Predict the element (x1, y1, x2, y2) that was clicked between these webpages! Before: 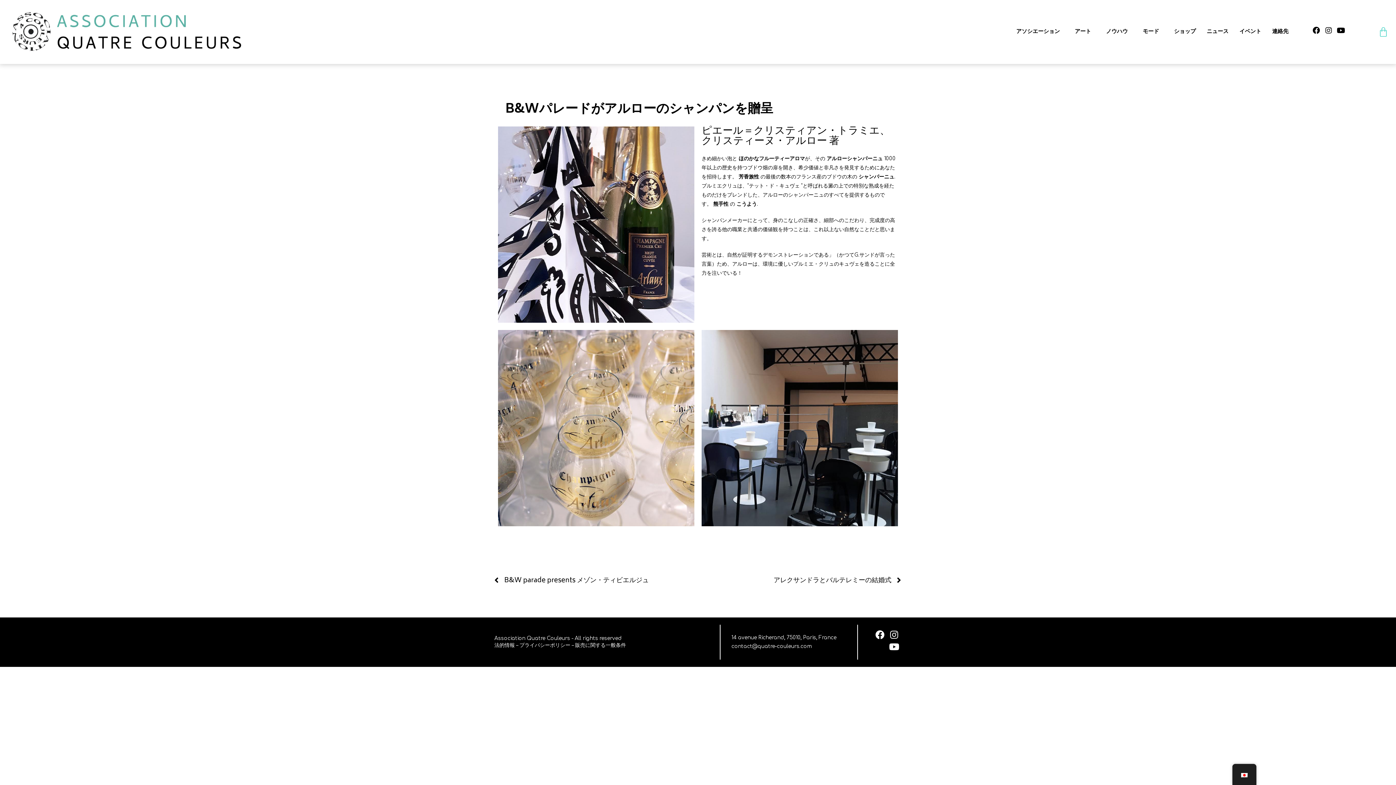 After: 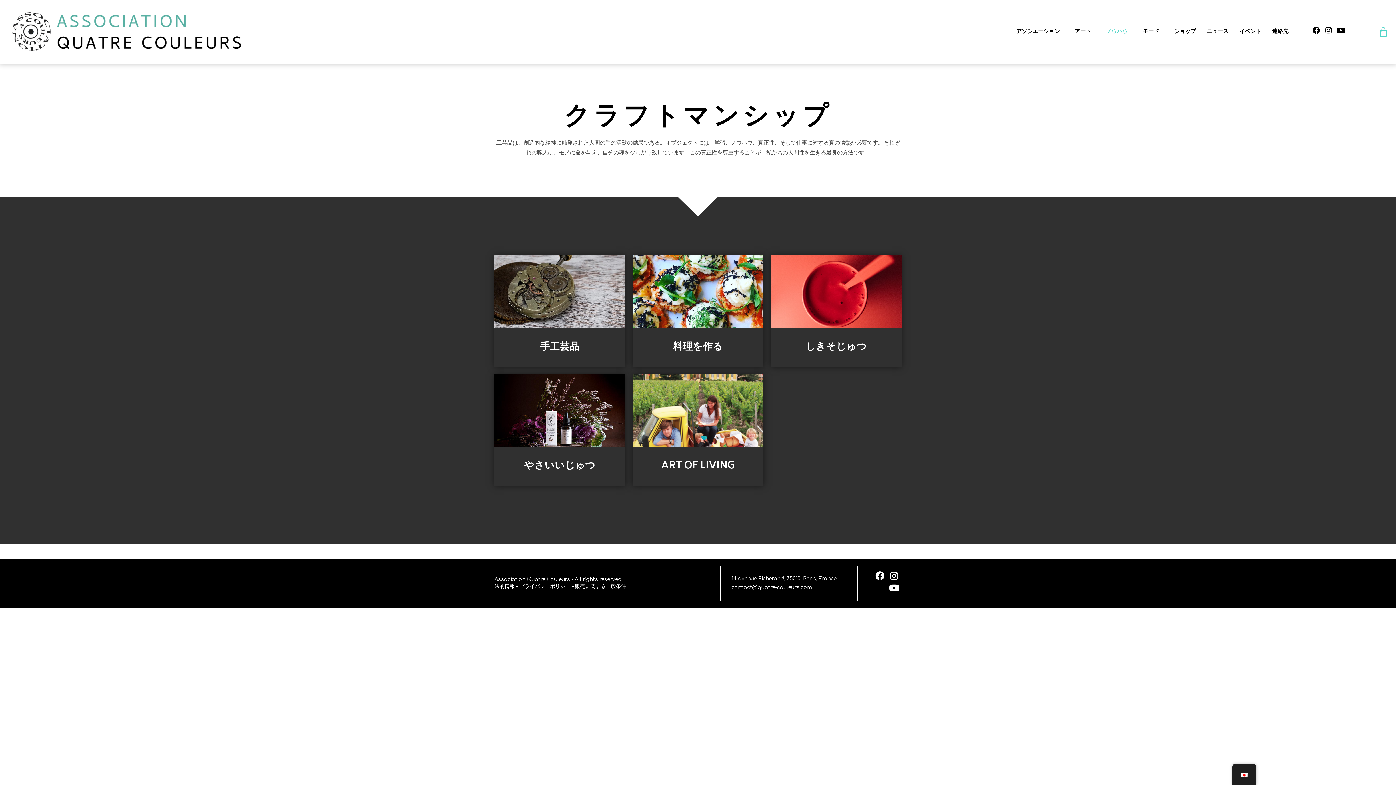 Action: bbox: (1100, 17, 1137, 46) label: ノウハウ